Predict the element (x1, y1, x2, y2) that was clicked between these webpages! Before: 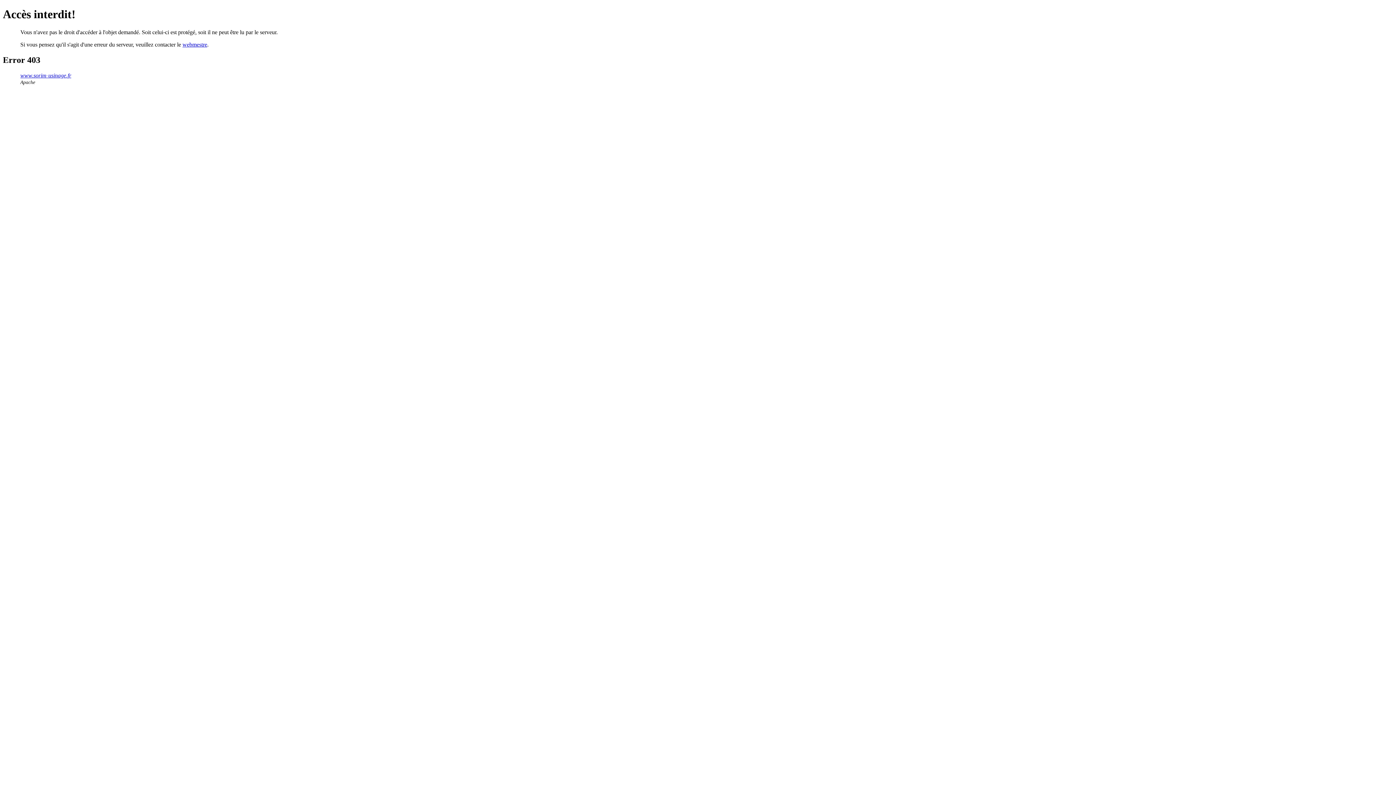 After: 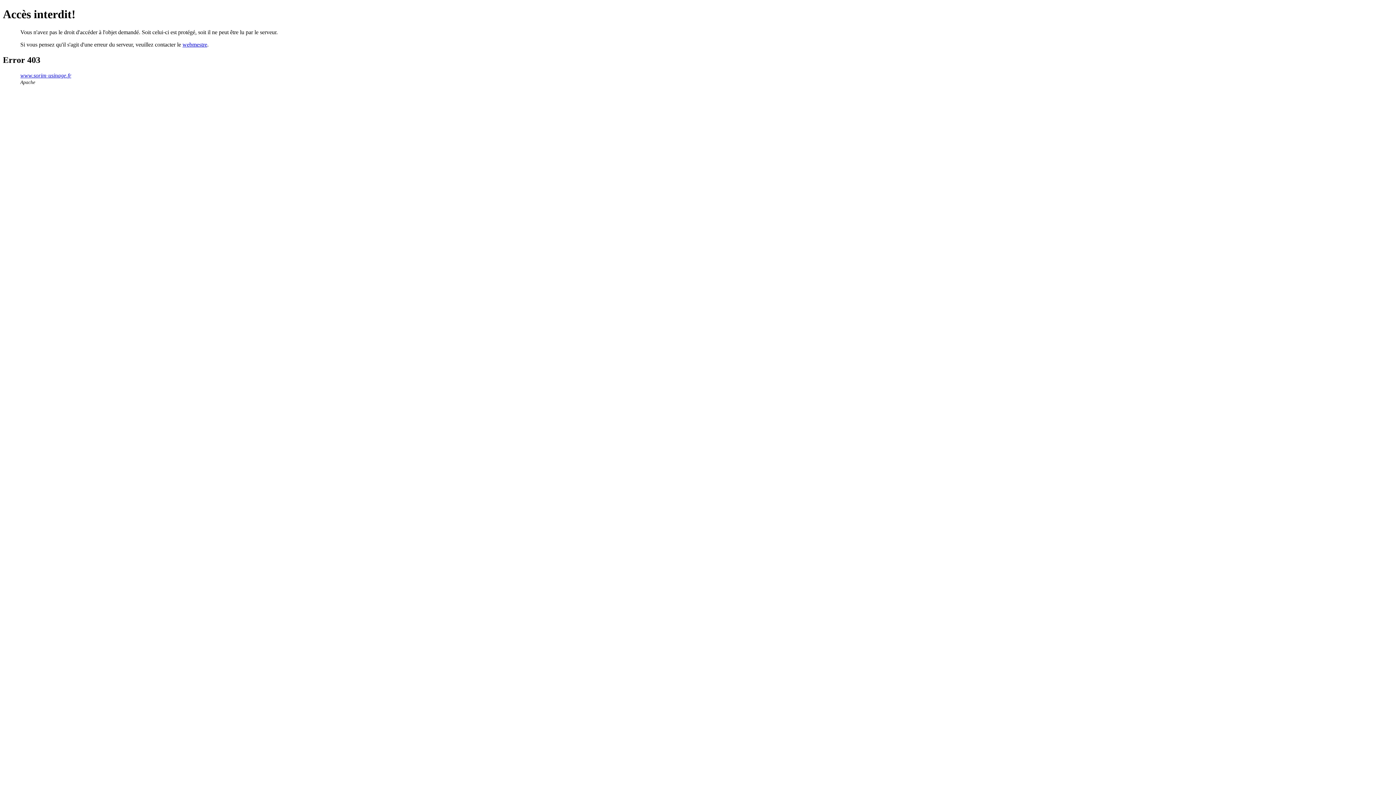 Action: label: webmestre bbox: (182, 41, 207, 47)